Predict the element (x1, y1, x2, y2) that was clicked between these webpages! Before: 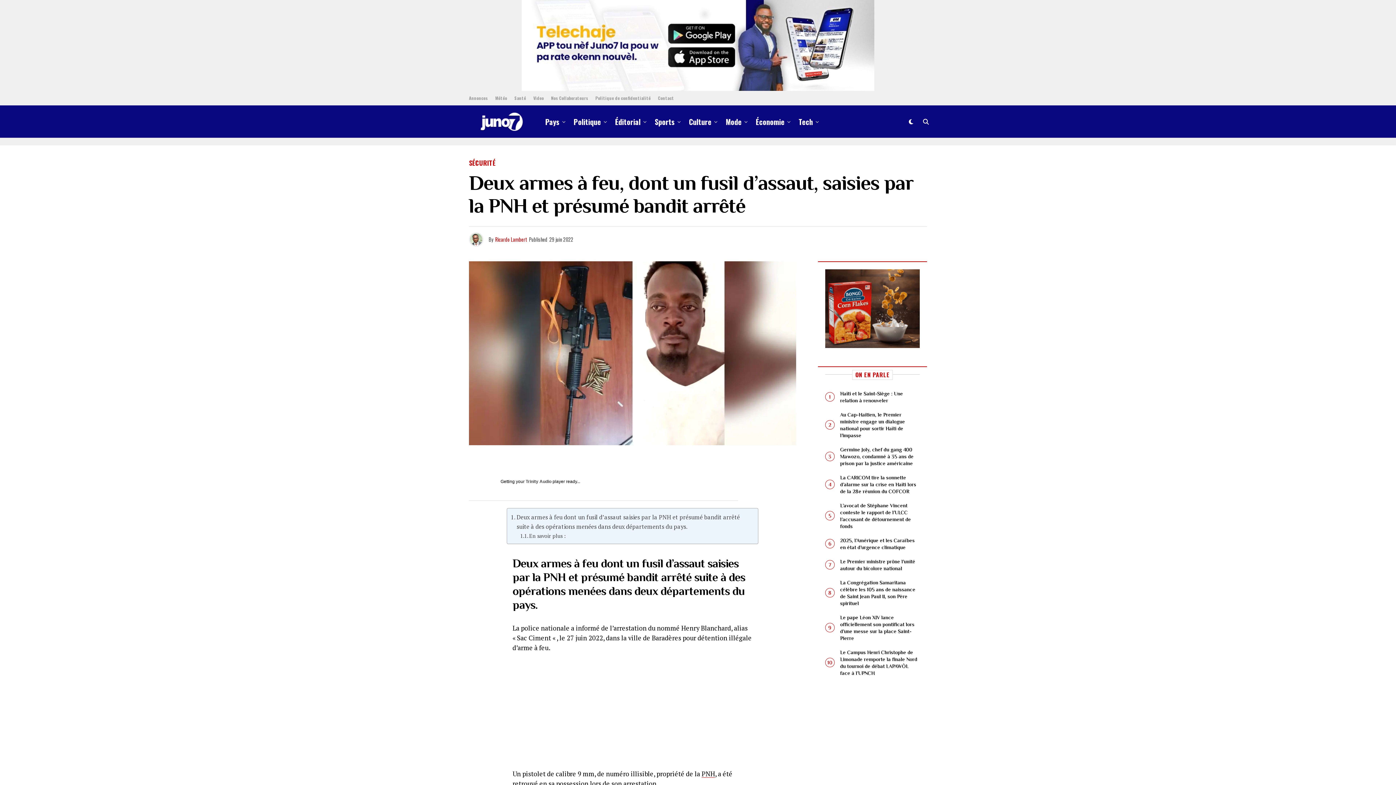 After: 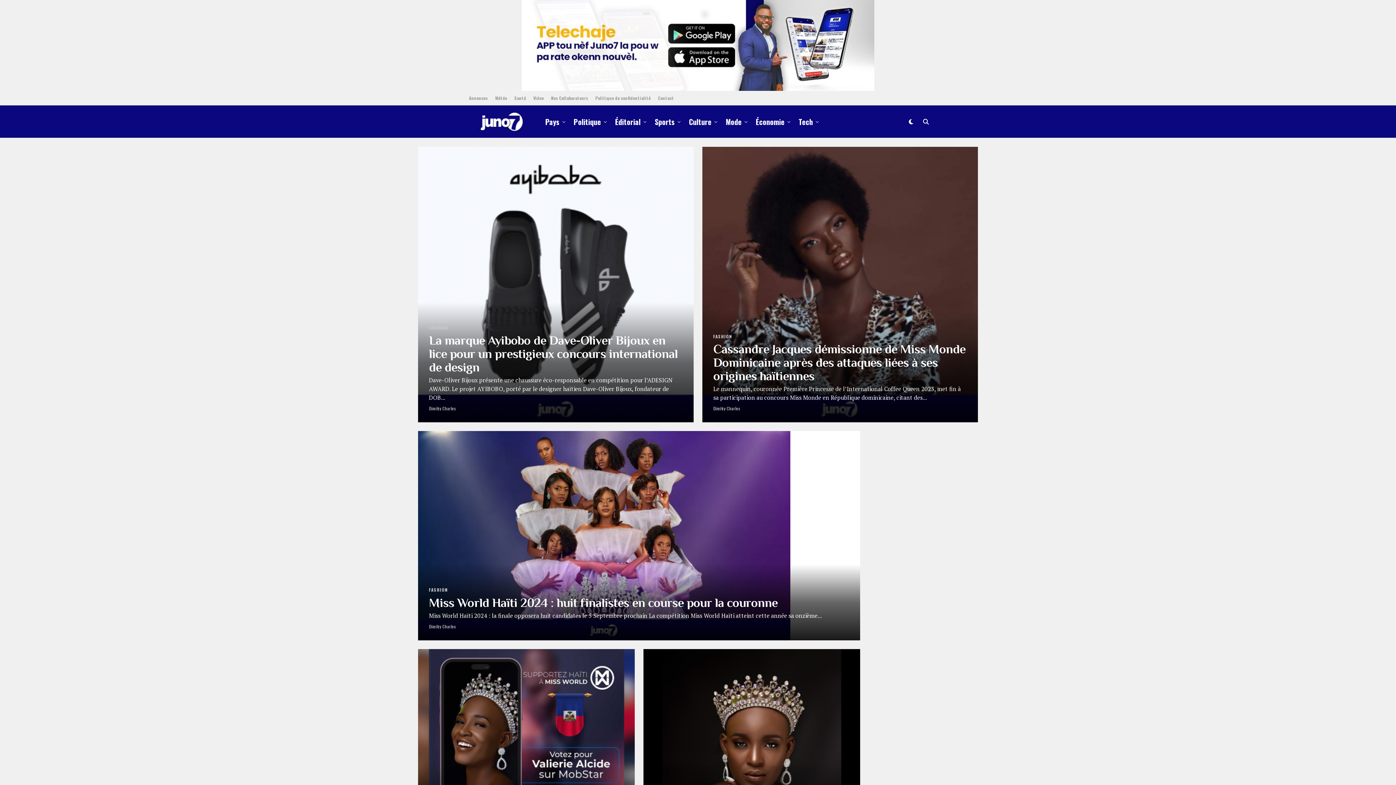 Action: label: Mode bbox: (722, 105, 745, 138)